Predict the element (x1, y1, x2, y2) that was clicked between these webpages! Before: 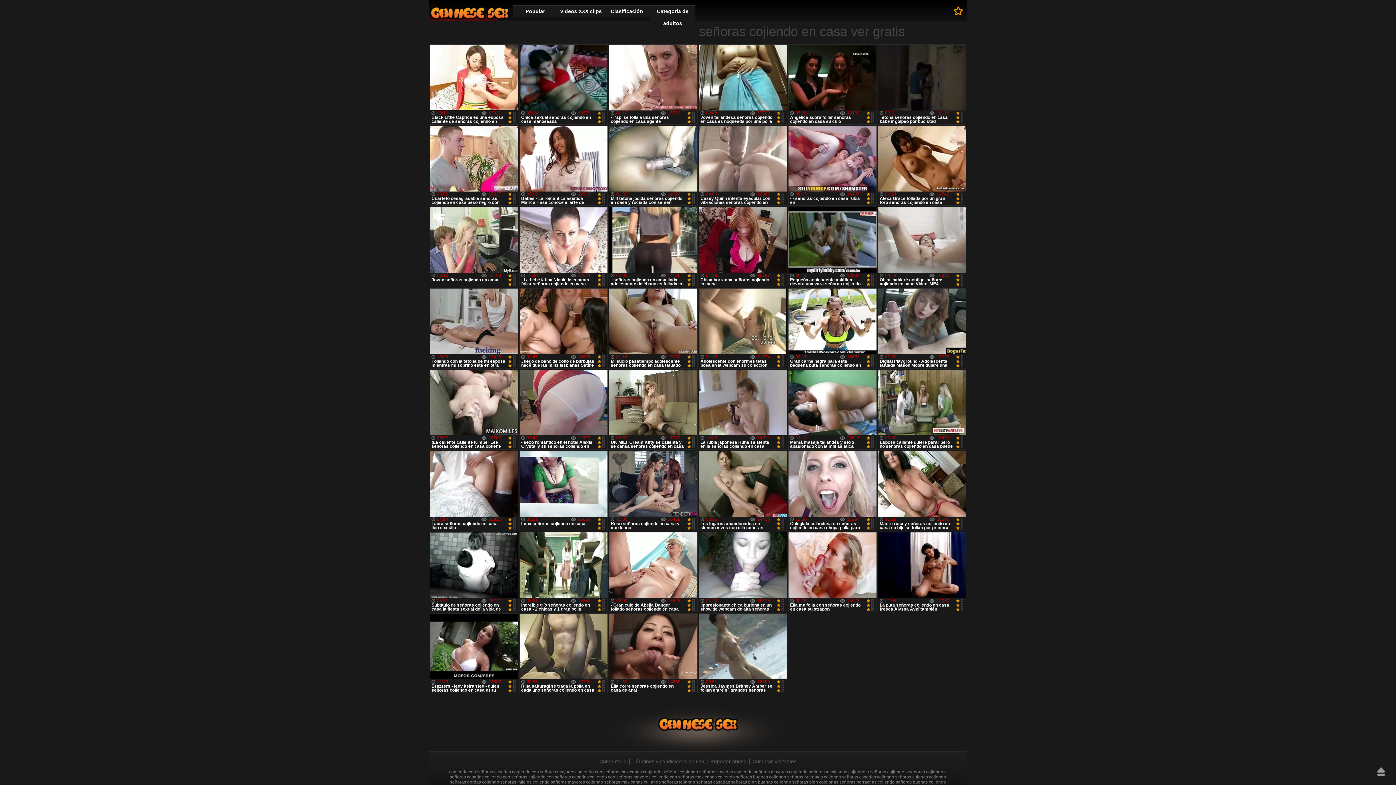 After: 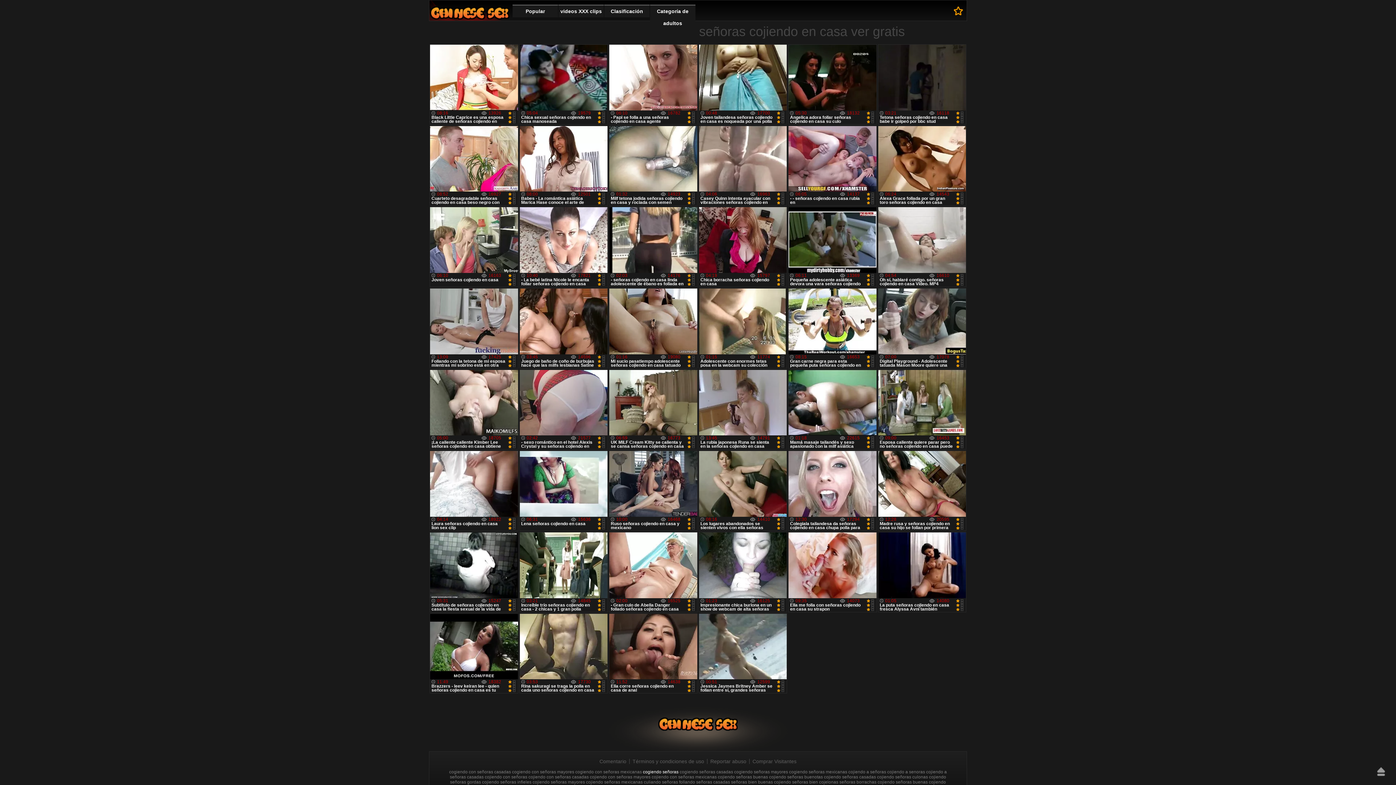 Action: bbox: (643, 769, 678, 775) label: cogiendo señoras